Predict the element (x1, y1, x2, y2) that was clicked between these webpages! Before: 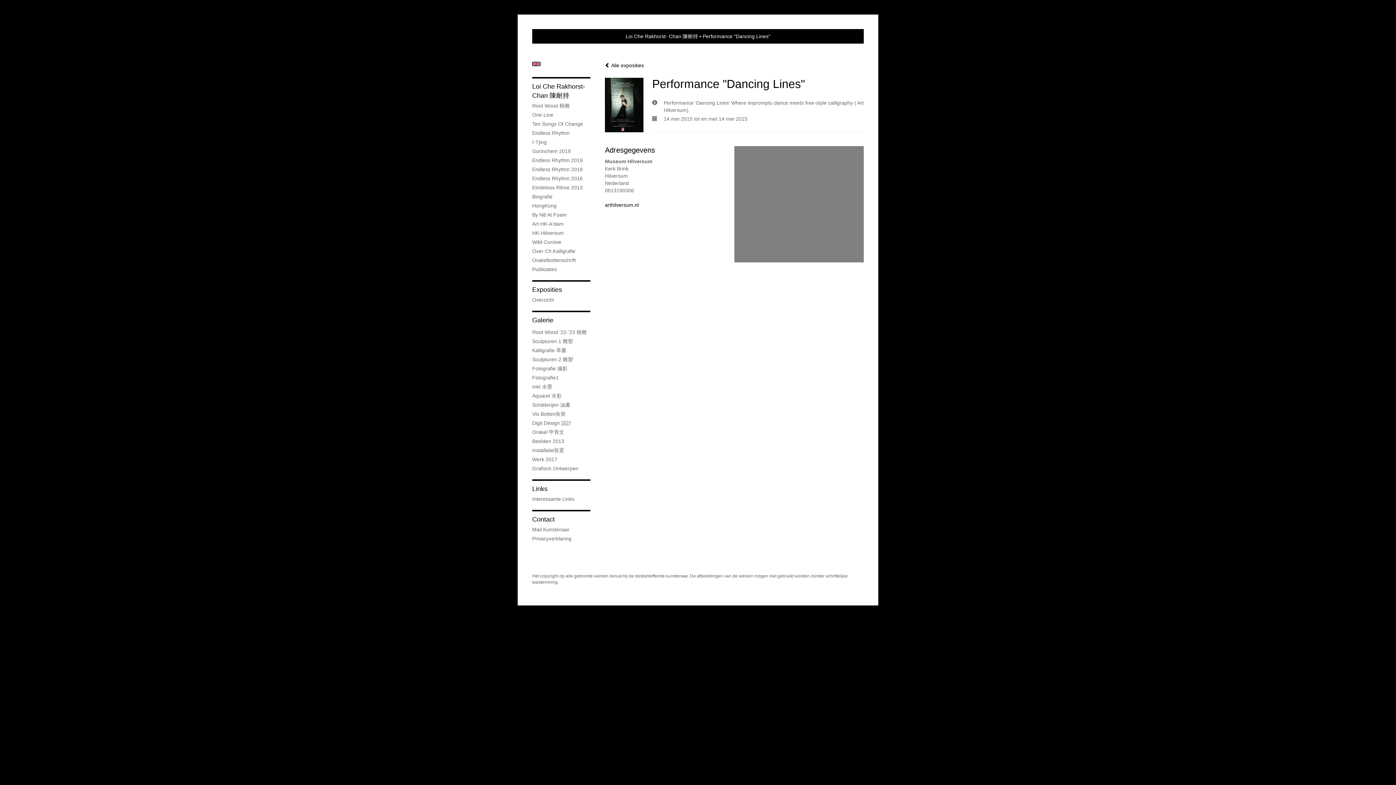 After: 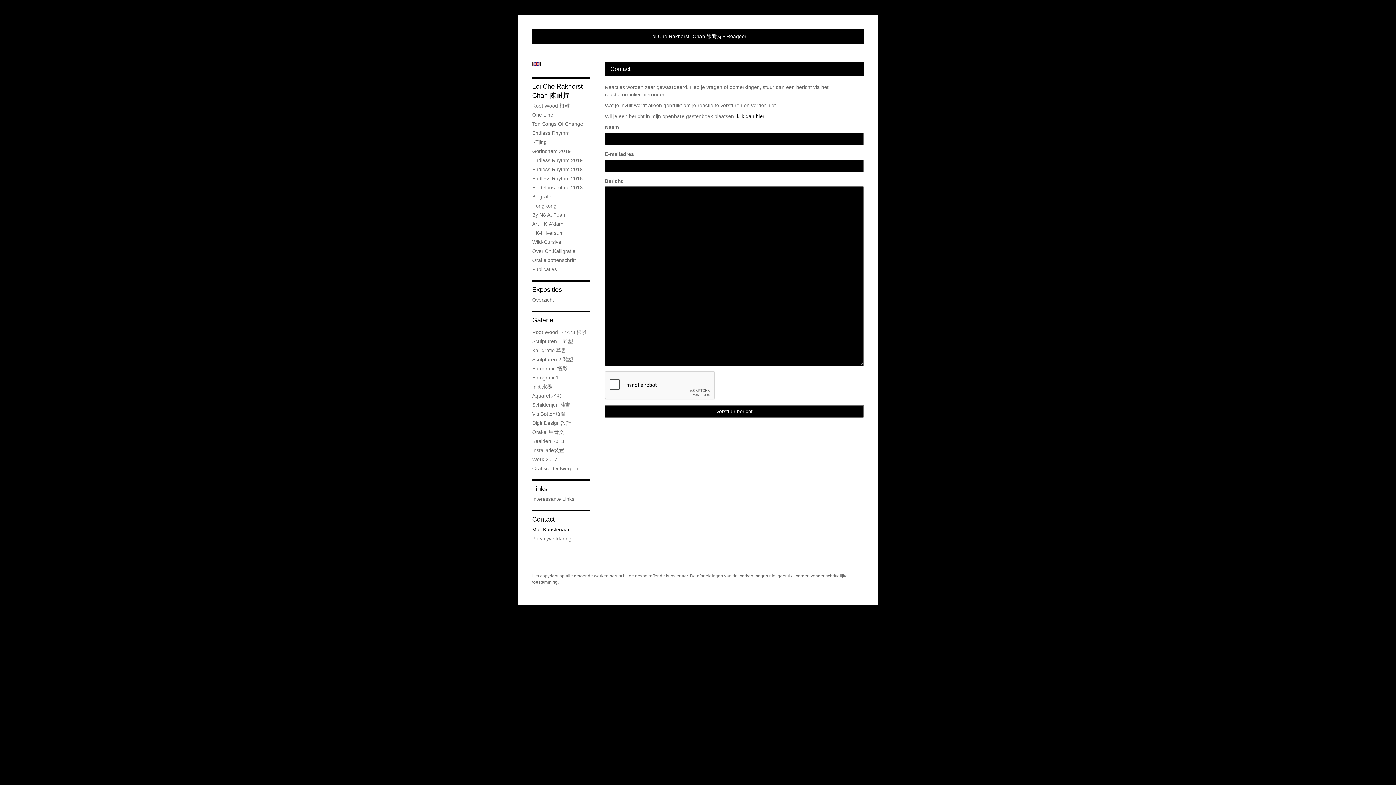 Action: label: Mail Kunstenaar bbox: (532, 526, 590, 533)